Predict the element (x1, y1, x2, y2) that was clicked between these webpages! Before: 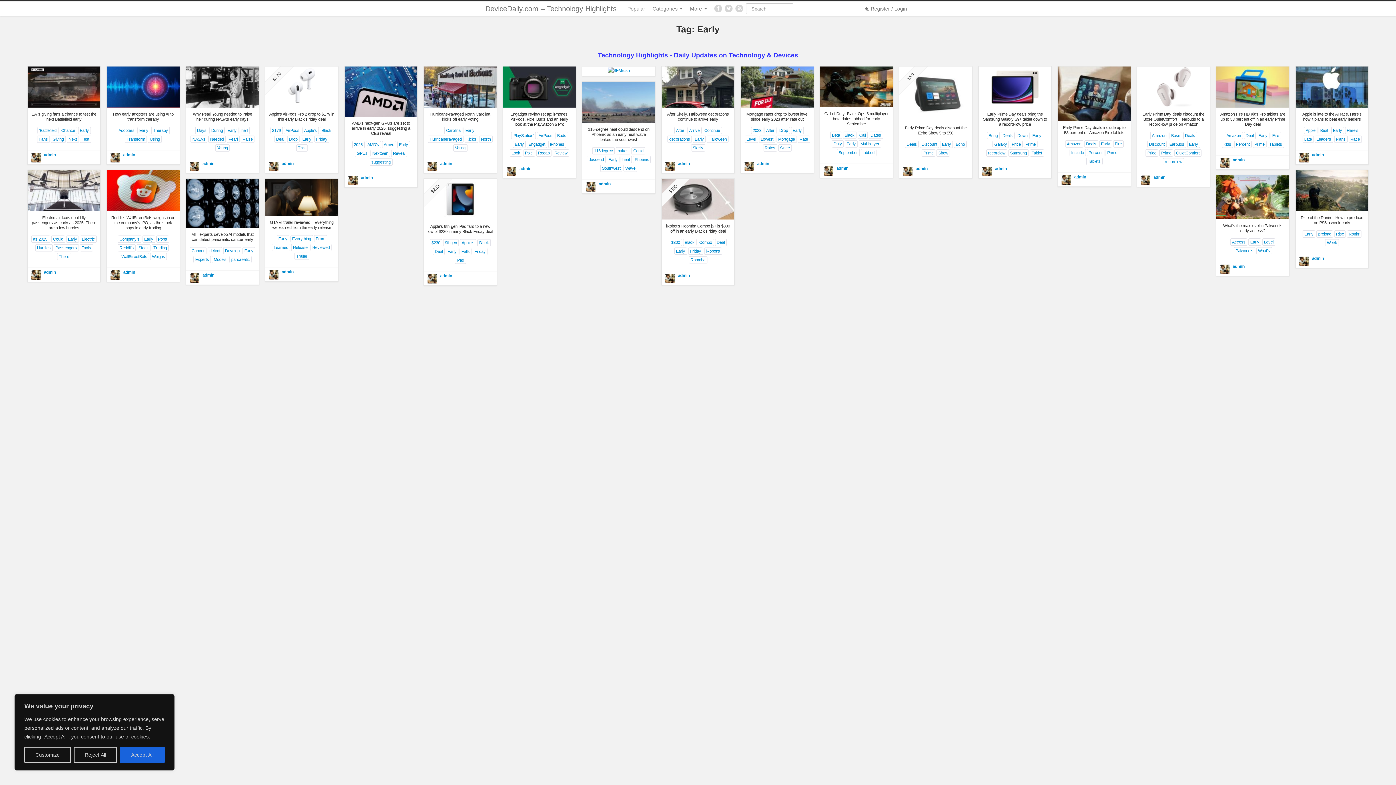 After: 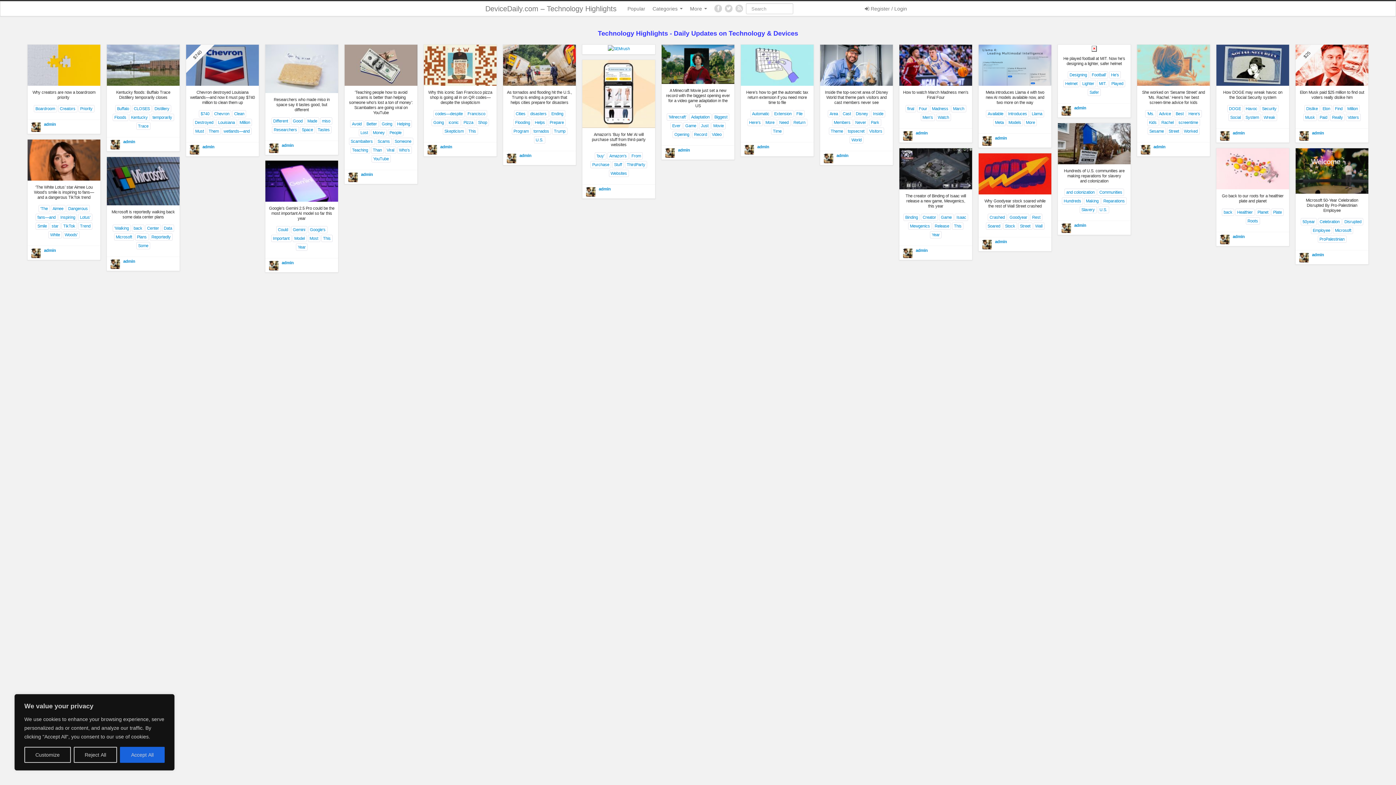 Action: label: admin bbox: (1312, 256, 1324, 260)